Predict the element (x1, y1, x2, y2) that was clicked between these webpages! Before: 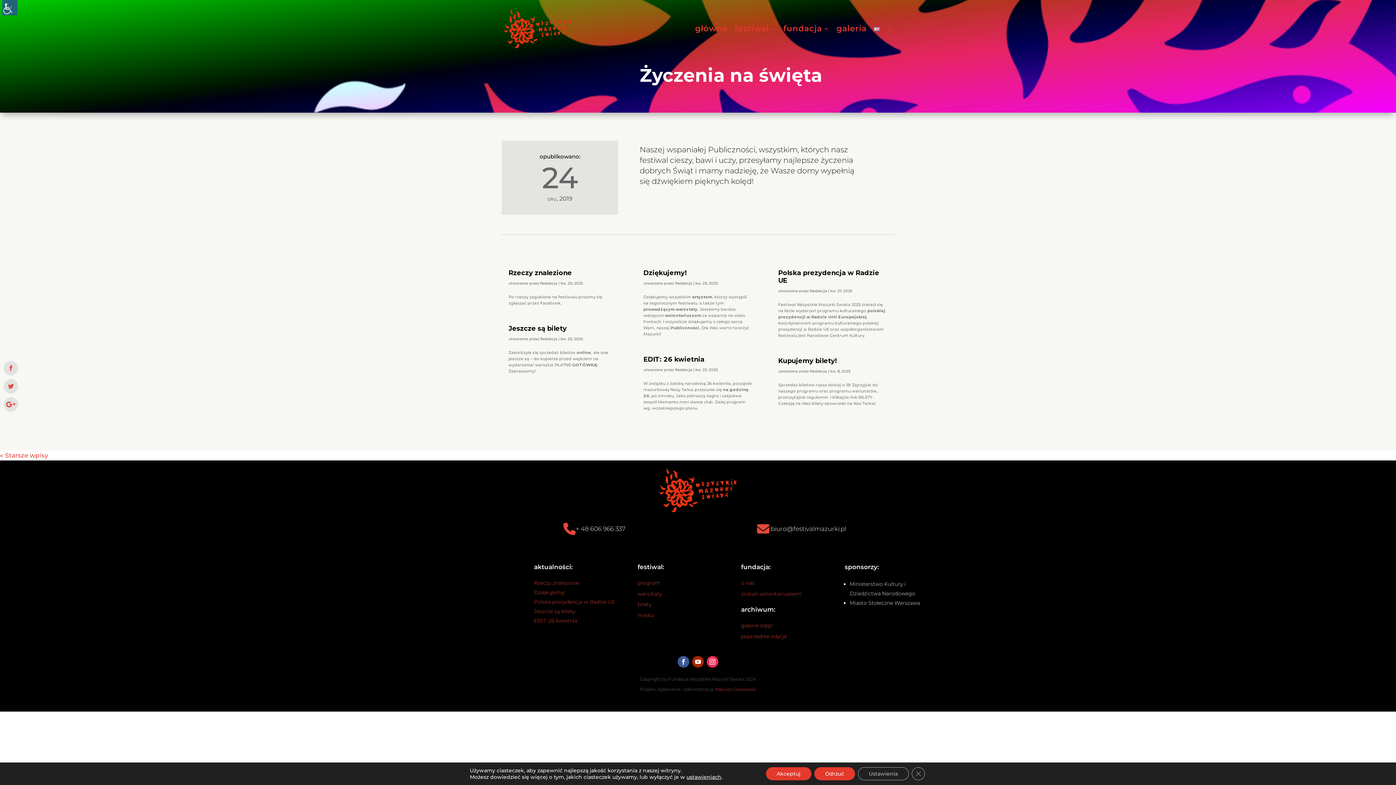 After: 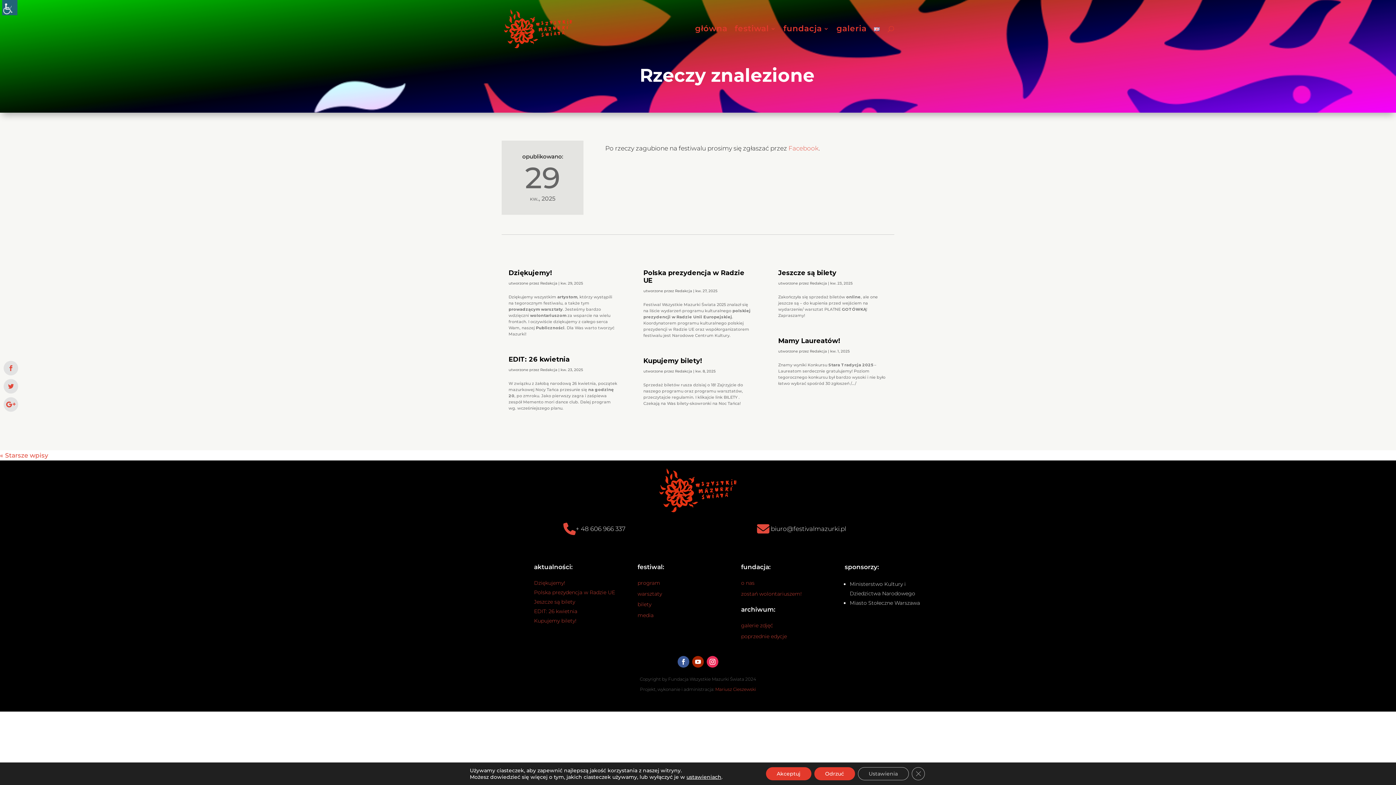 Action: label: Rzeczy znalezione bbox: (508, 269, 572, 277)